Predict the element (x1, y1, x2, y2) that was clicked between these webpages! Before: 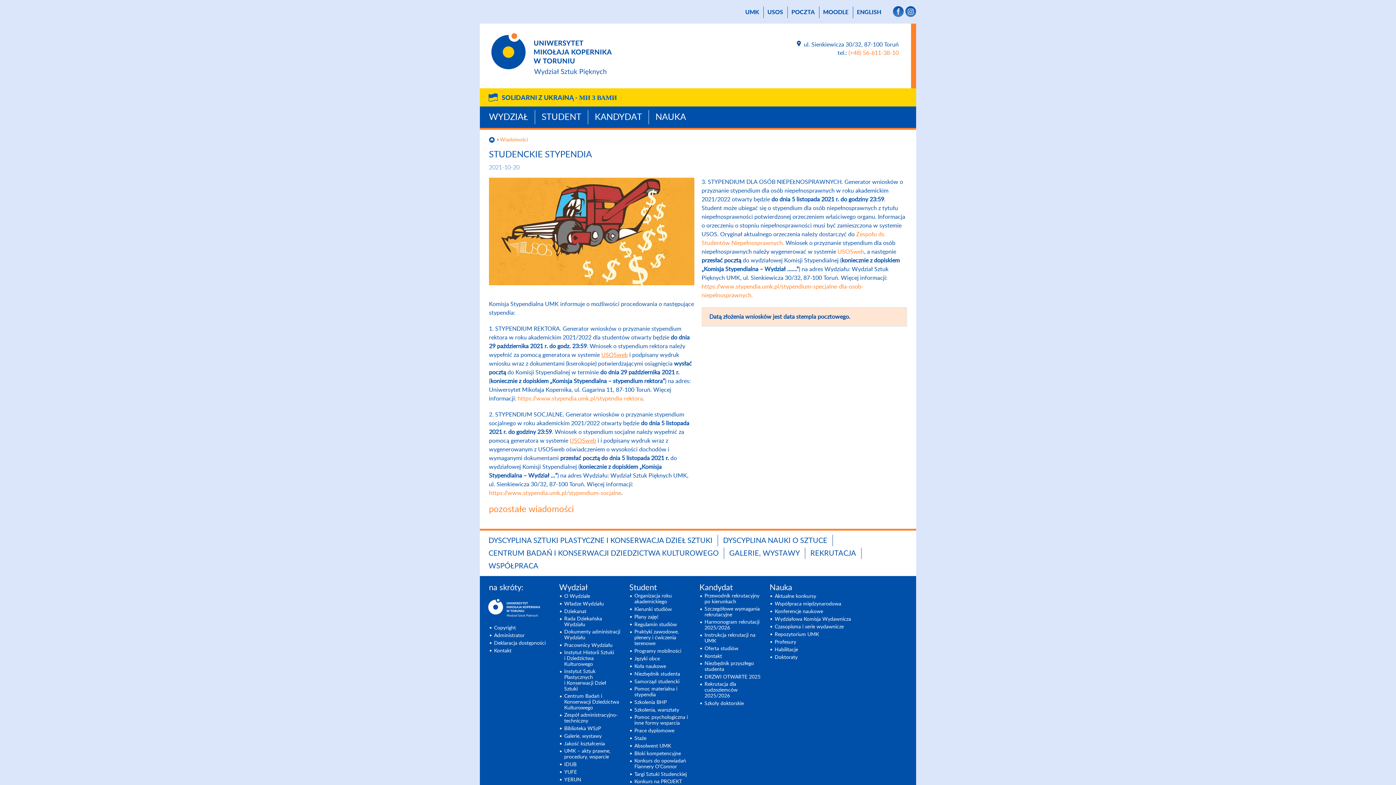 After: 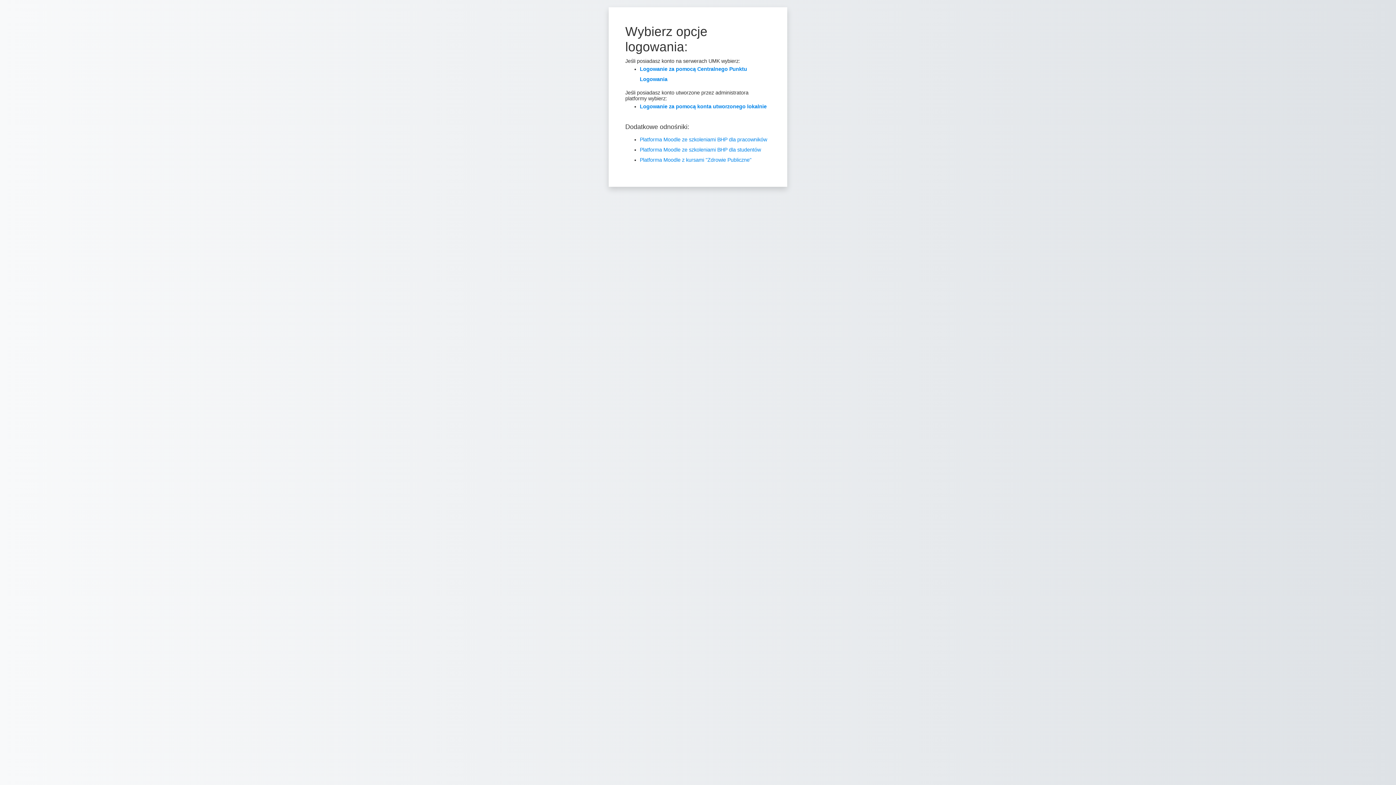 Action: bbox: (819, 6, 851, 18) label: MOODLE